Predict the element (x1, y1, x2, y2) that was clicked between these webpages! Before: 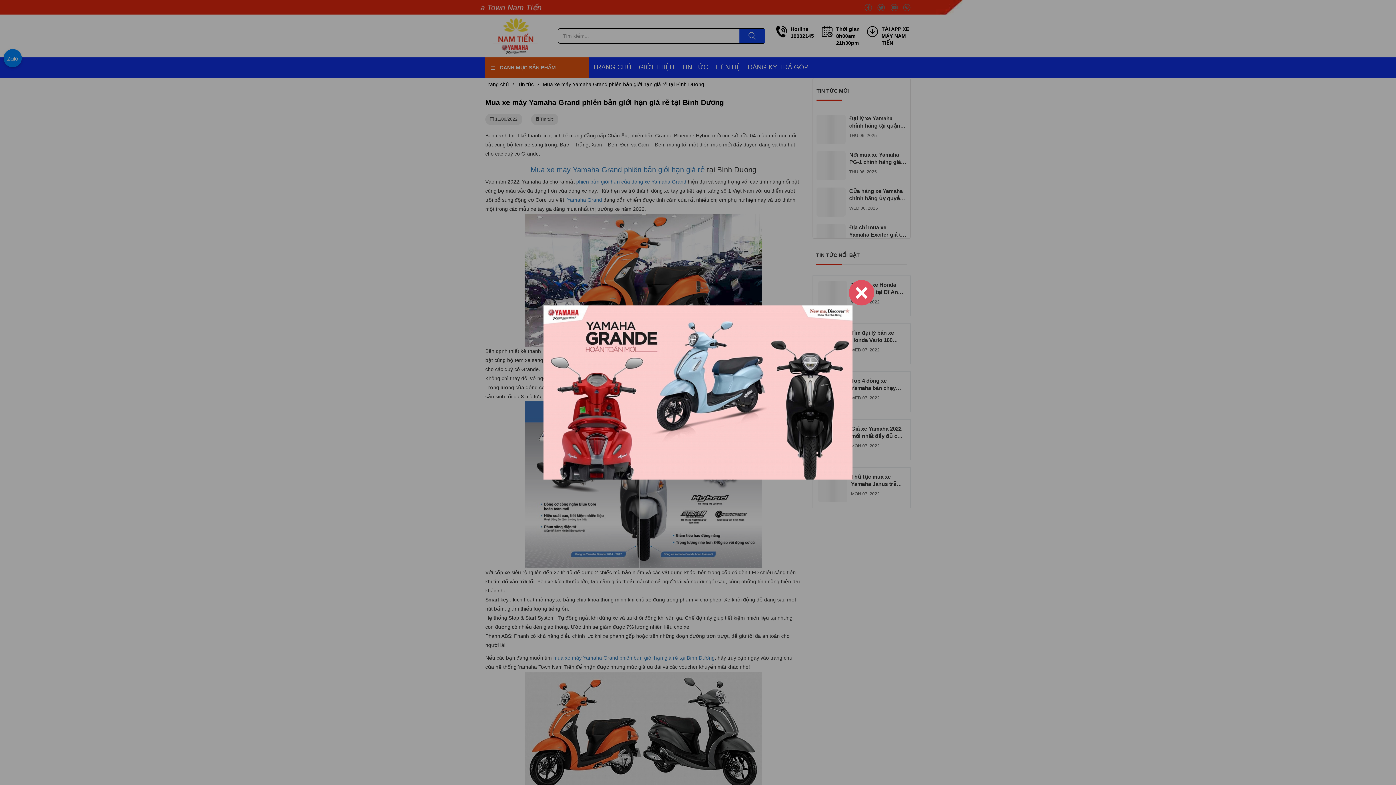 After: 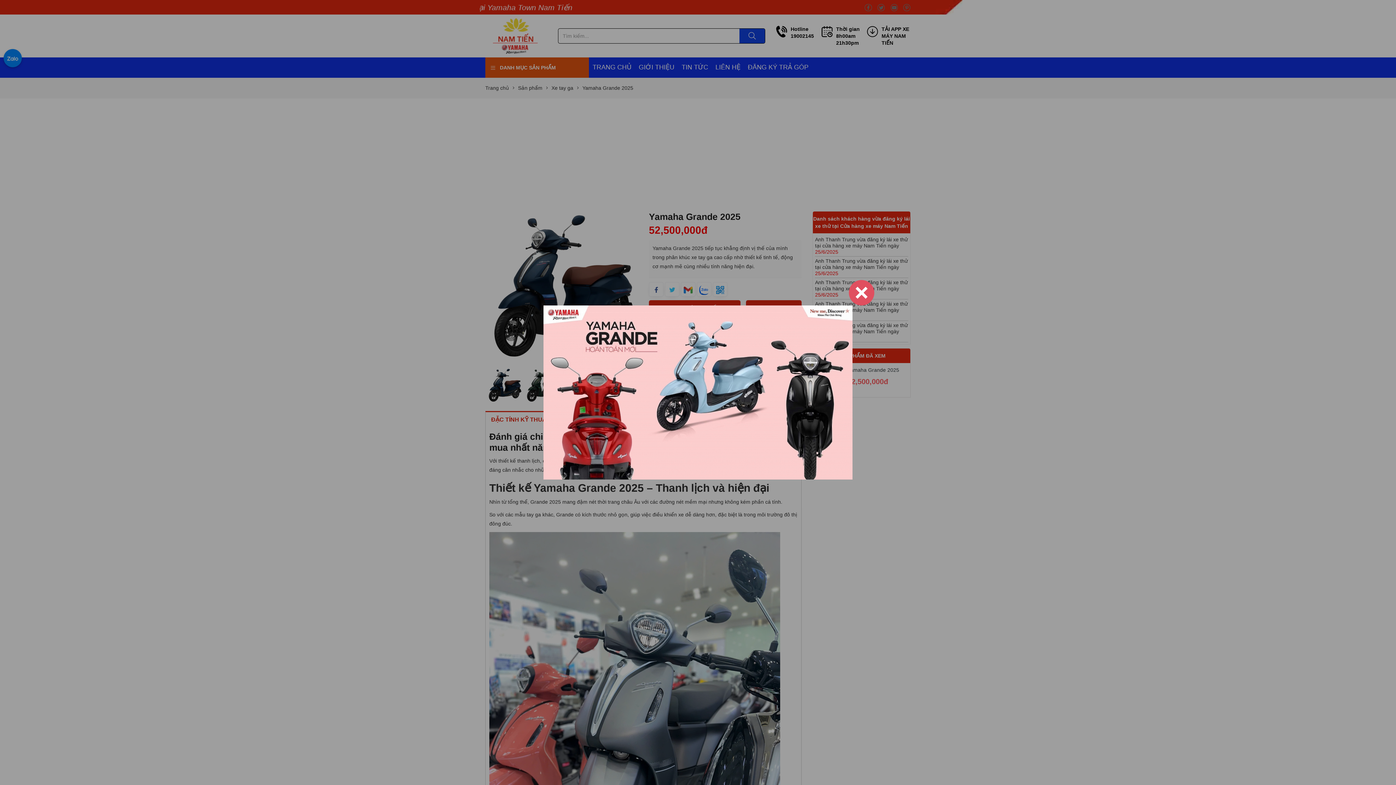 Action: bbox: (543, 389, 852, 395)